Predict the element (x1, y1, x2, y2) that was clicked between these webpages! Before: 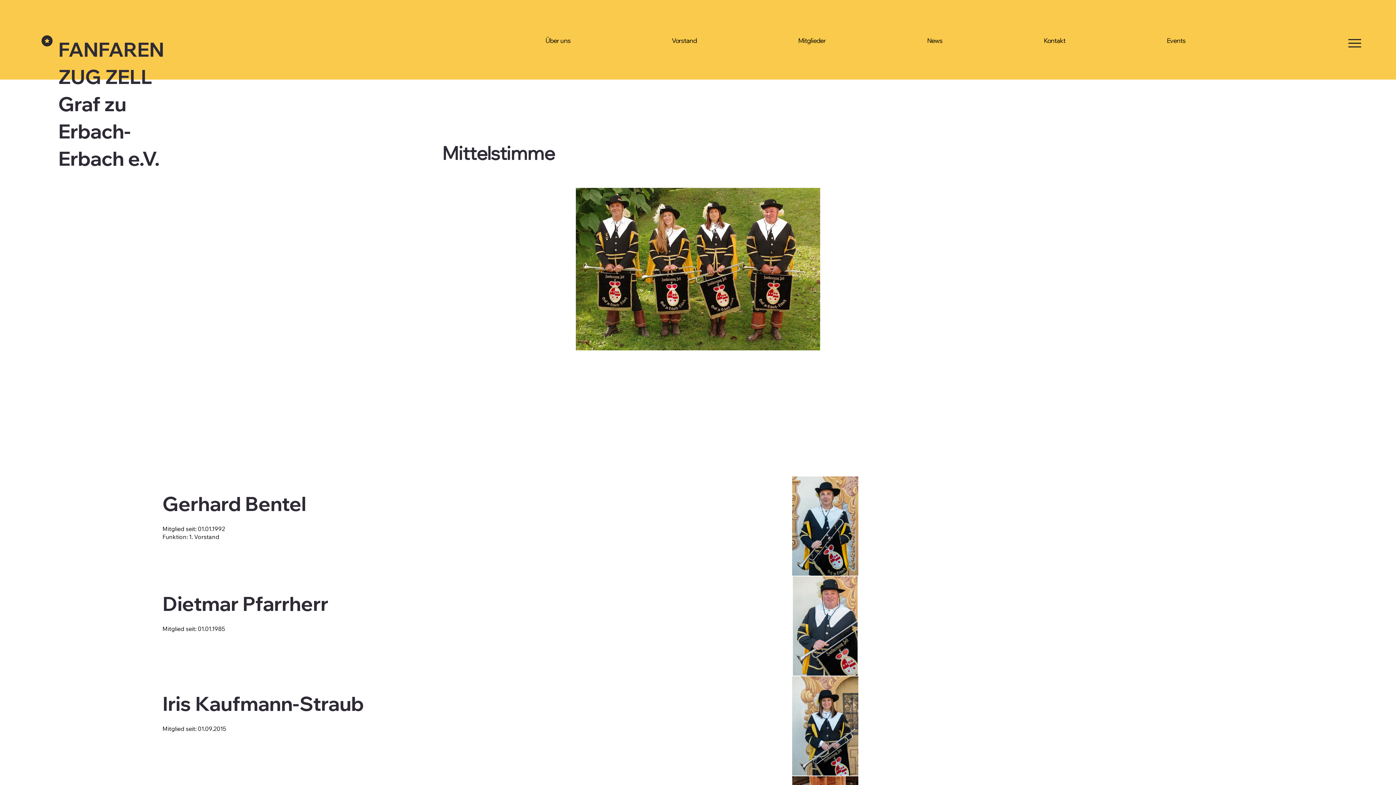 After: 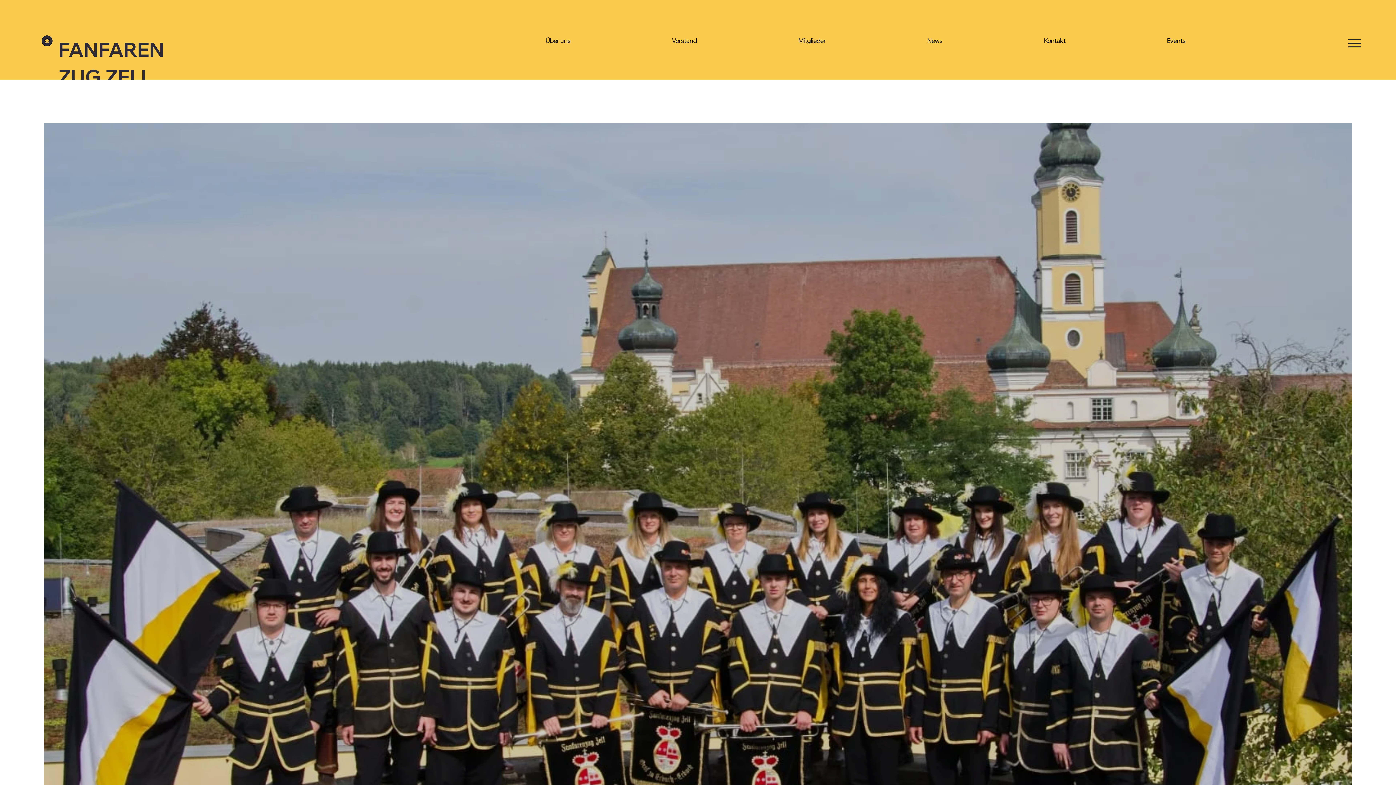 Action: bbox: (878, 35, 991, 45) label: News